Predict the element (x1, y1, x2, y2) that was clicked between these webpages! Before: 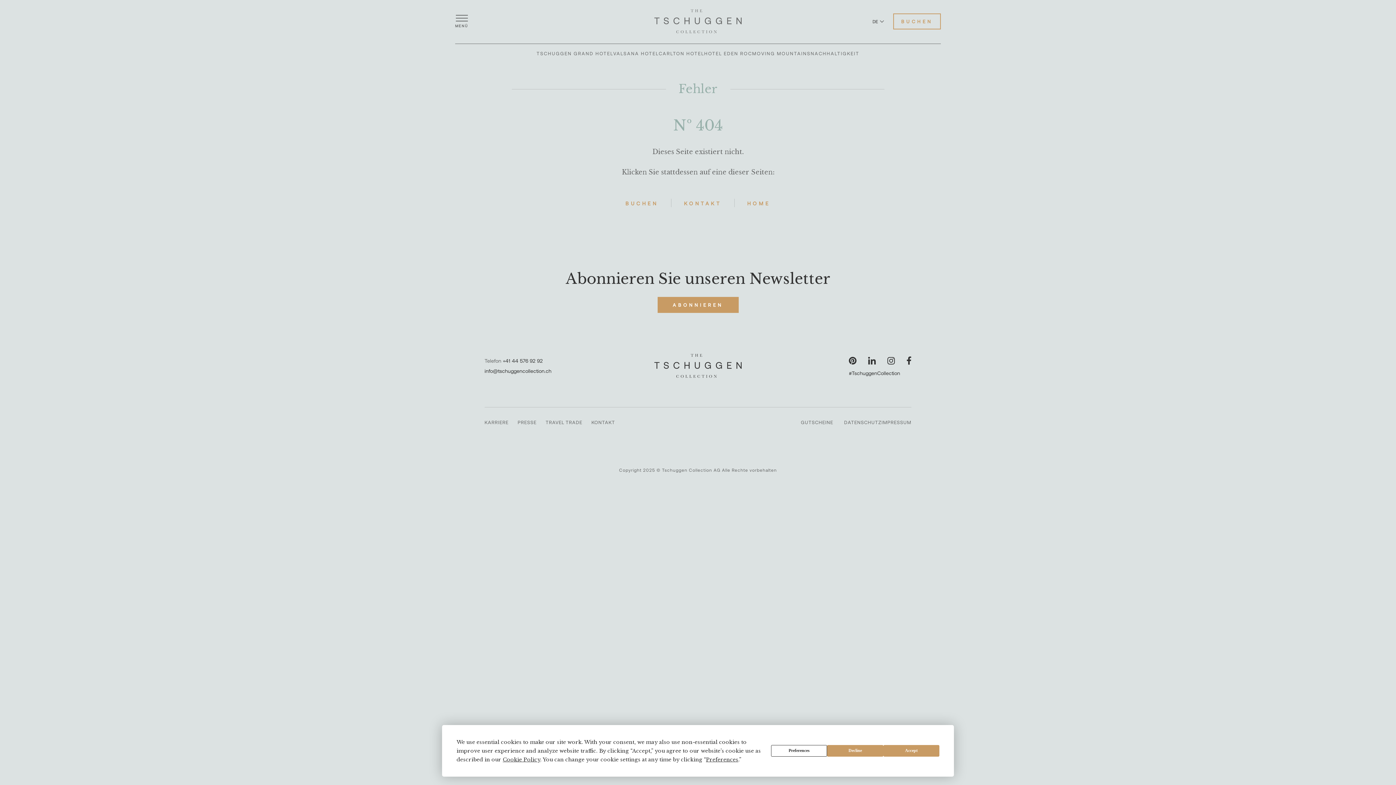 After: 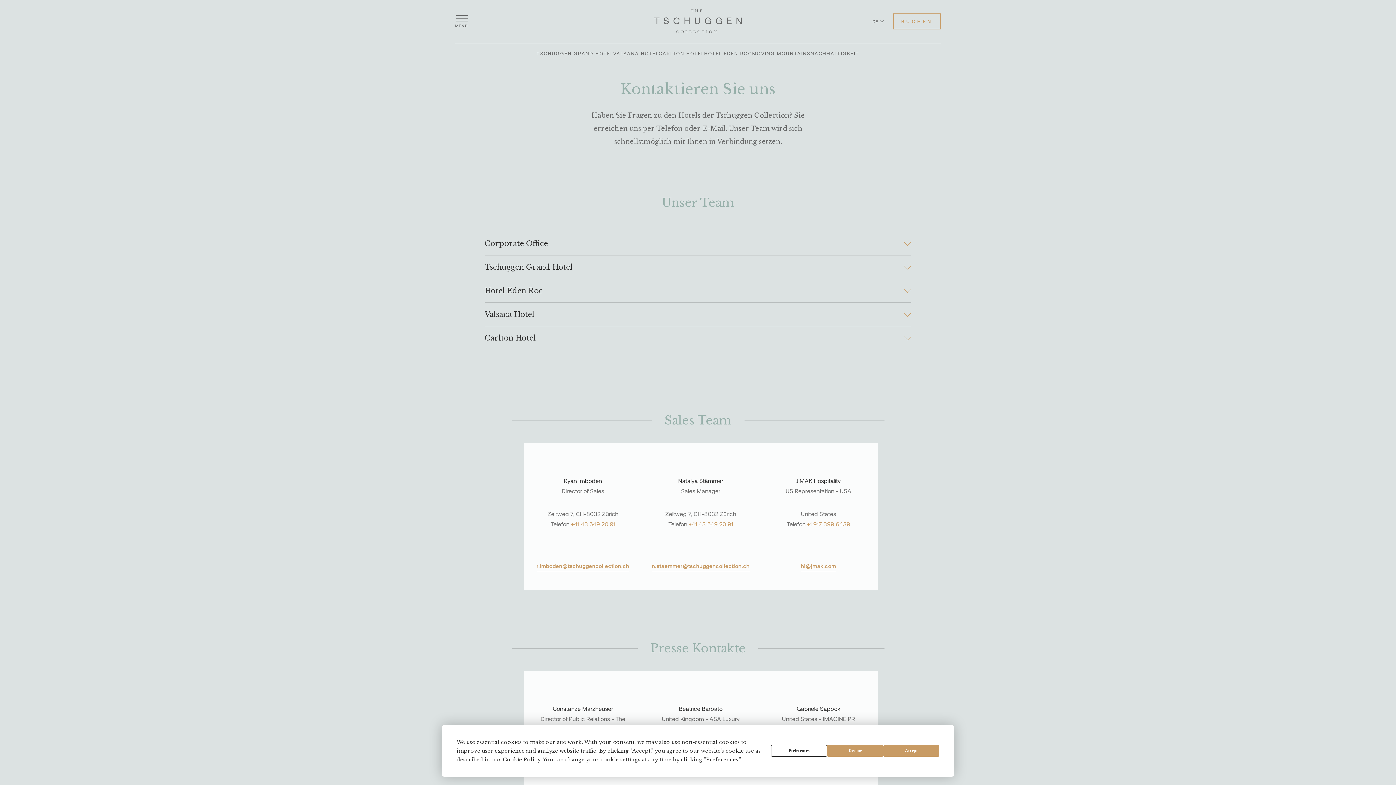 Action: bbox: (684, 200, 721, 206) label: KONTAKT